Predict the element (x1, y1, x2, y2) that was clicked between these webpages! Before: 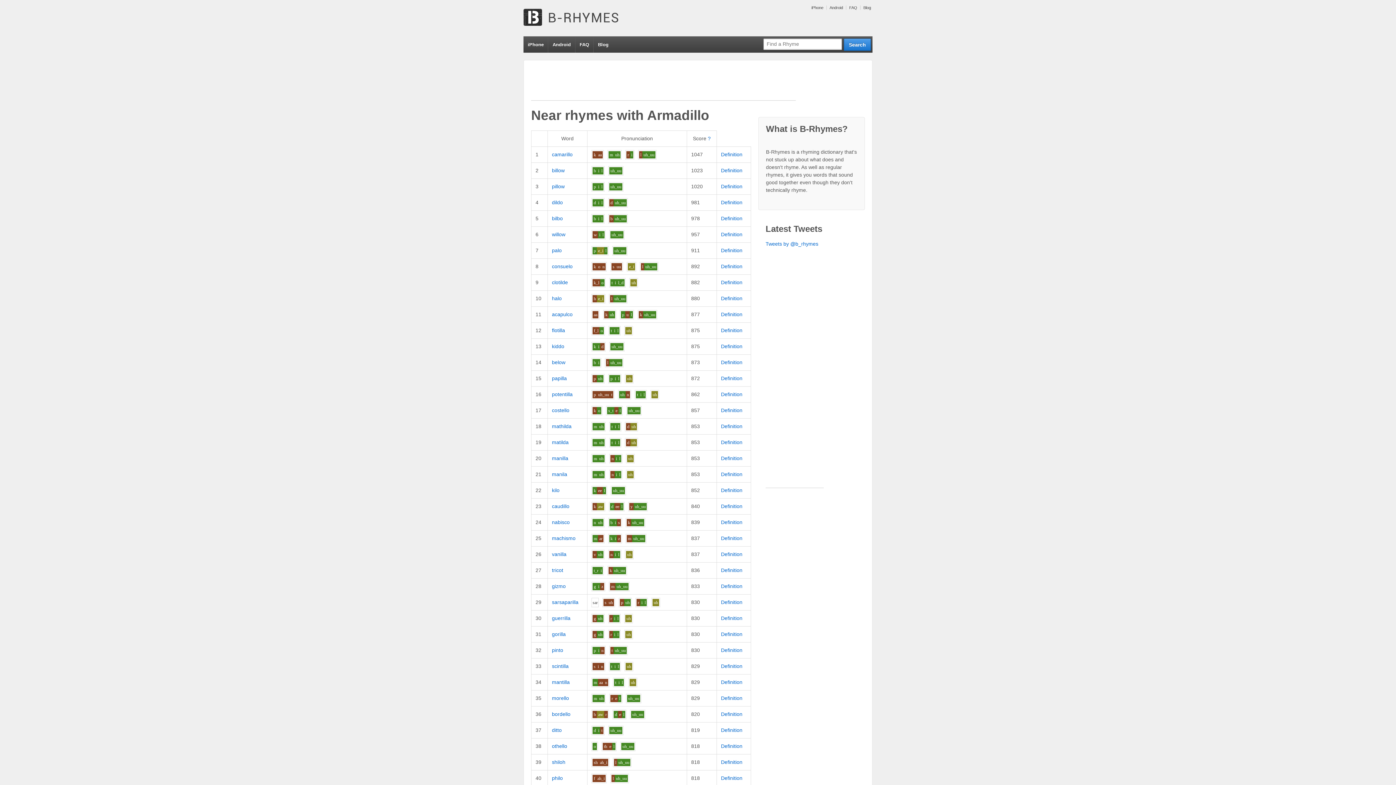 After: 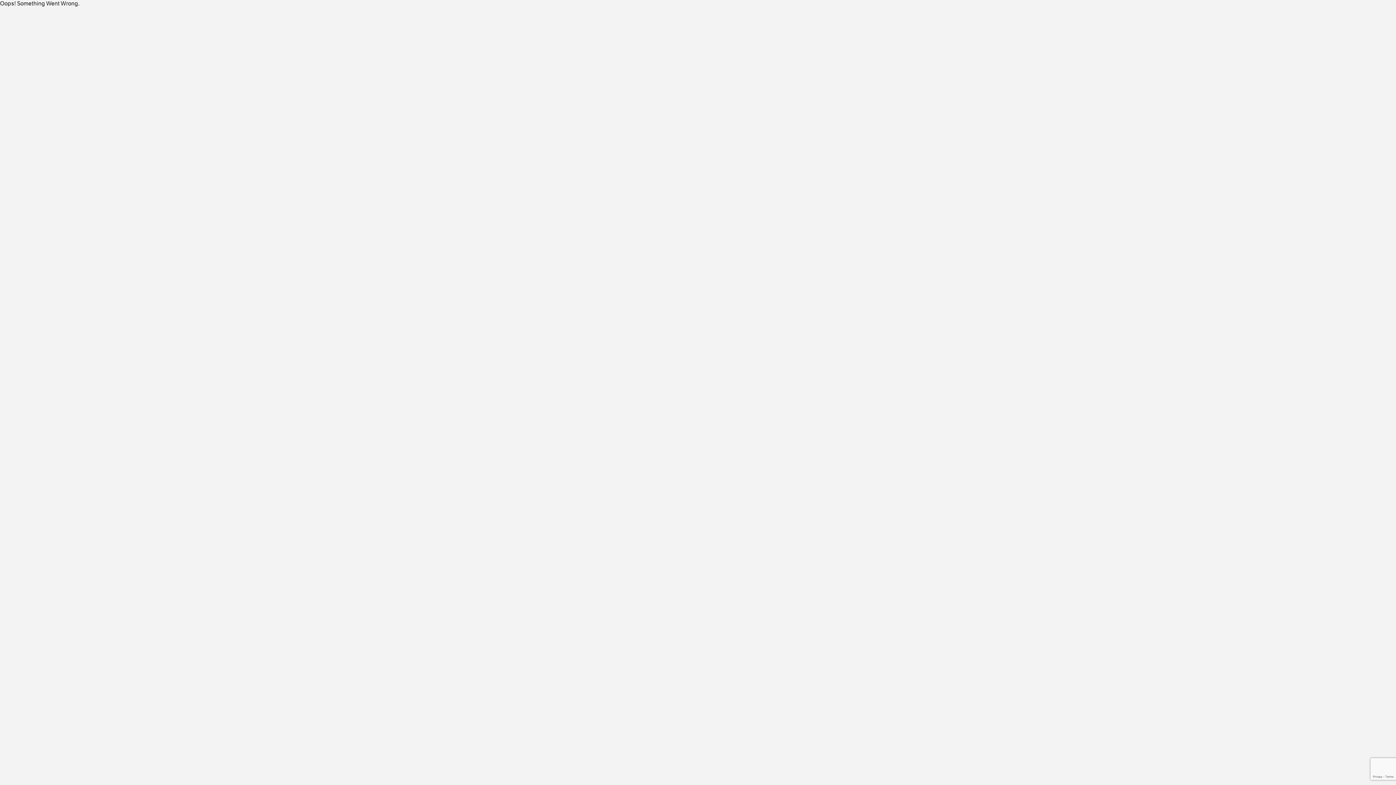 Action: bbox: (721, 759, 742, 765) label: Definition